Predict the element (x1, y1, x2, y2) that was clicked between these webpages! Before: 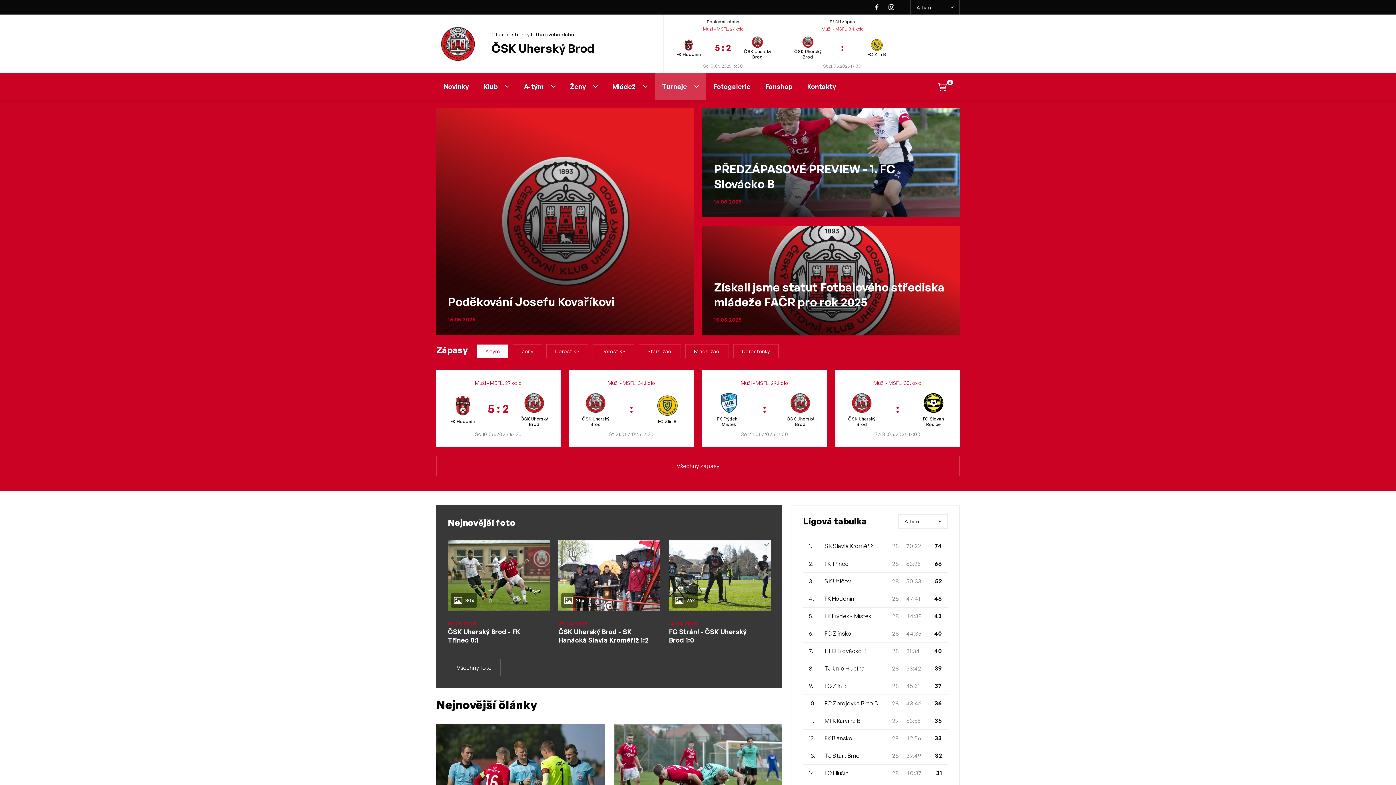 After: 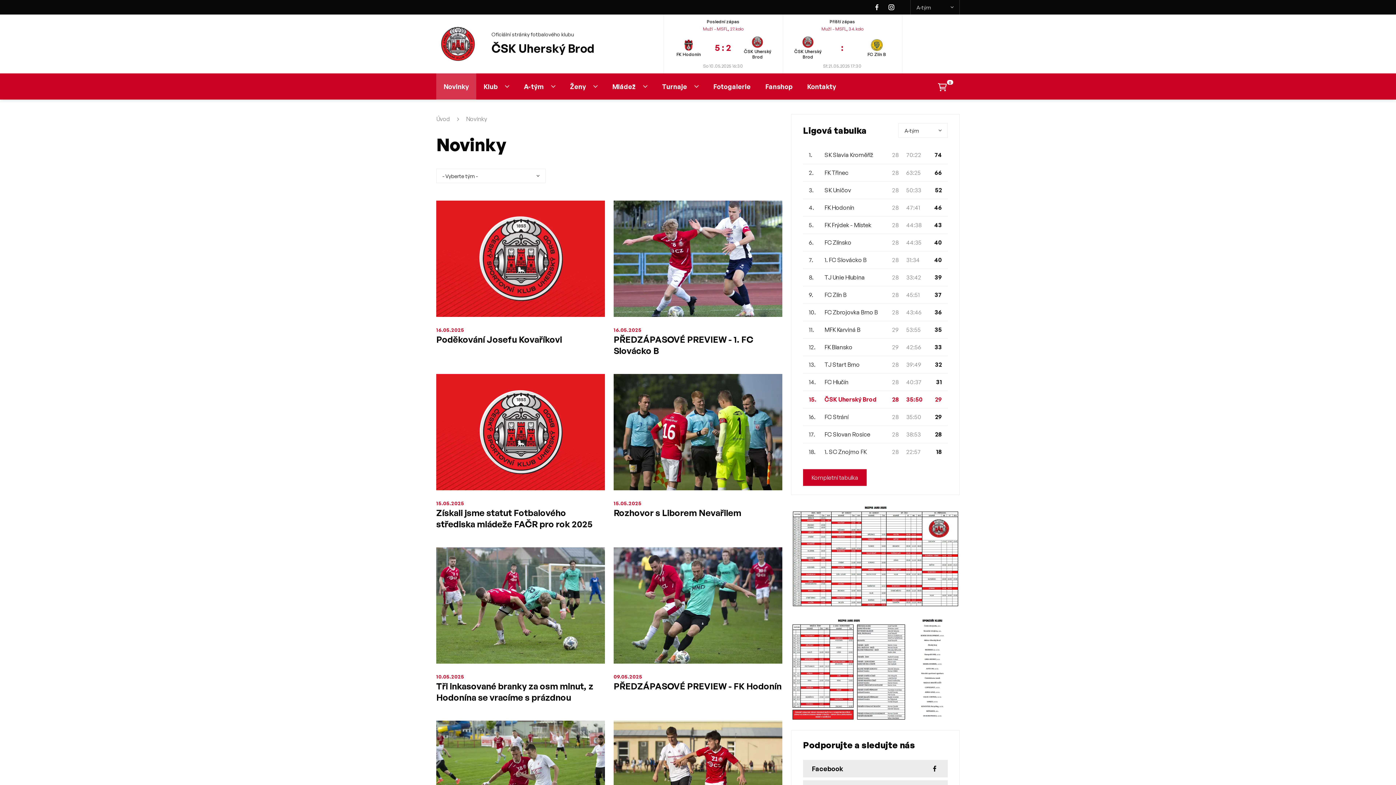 Action: label: Novinky bbox: (436, 73, 476, 99)